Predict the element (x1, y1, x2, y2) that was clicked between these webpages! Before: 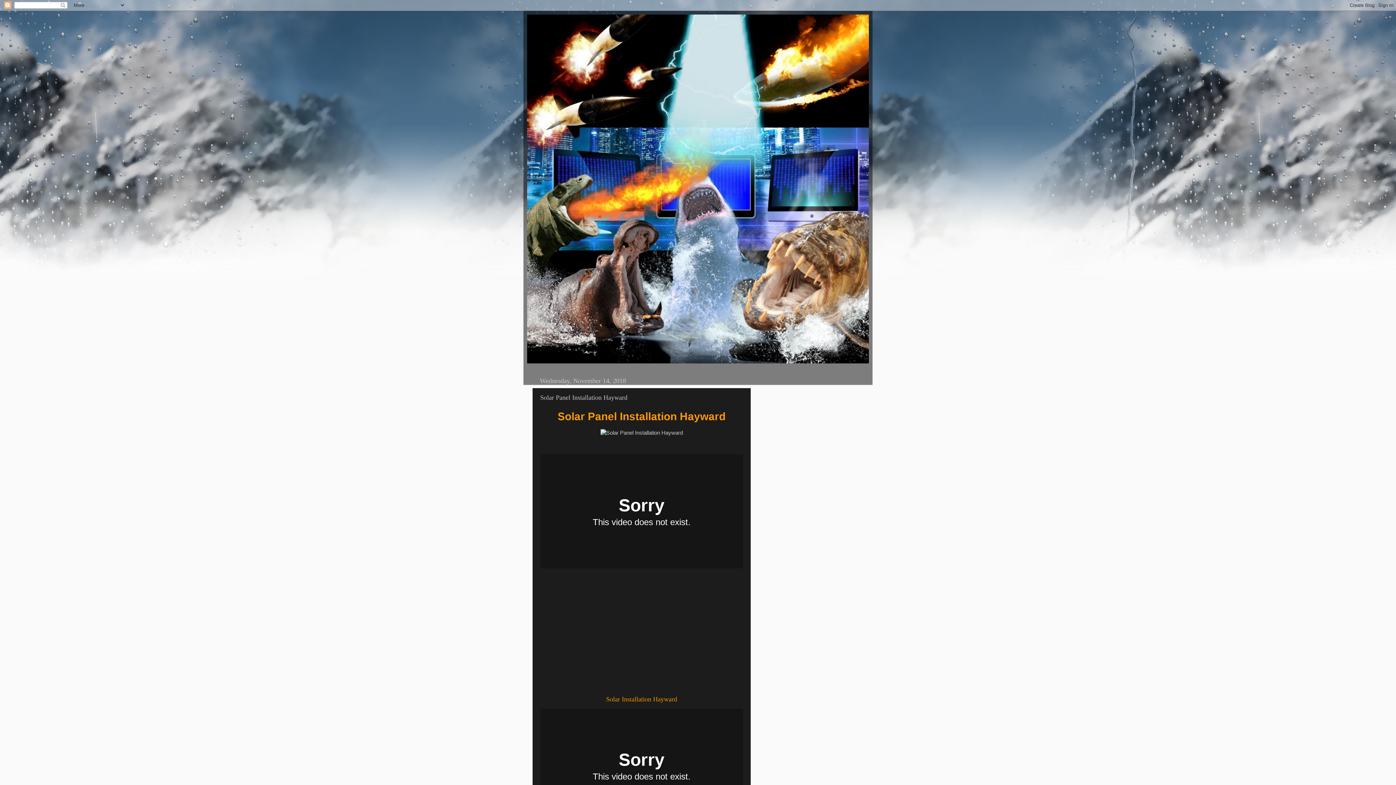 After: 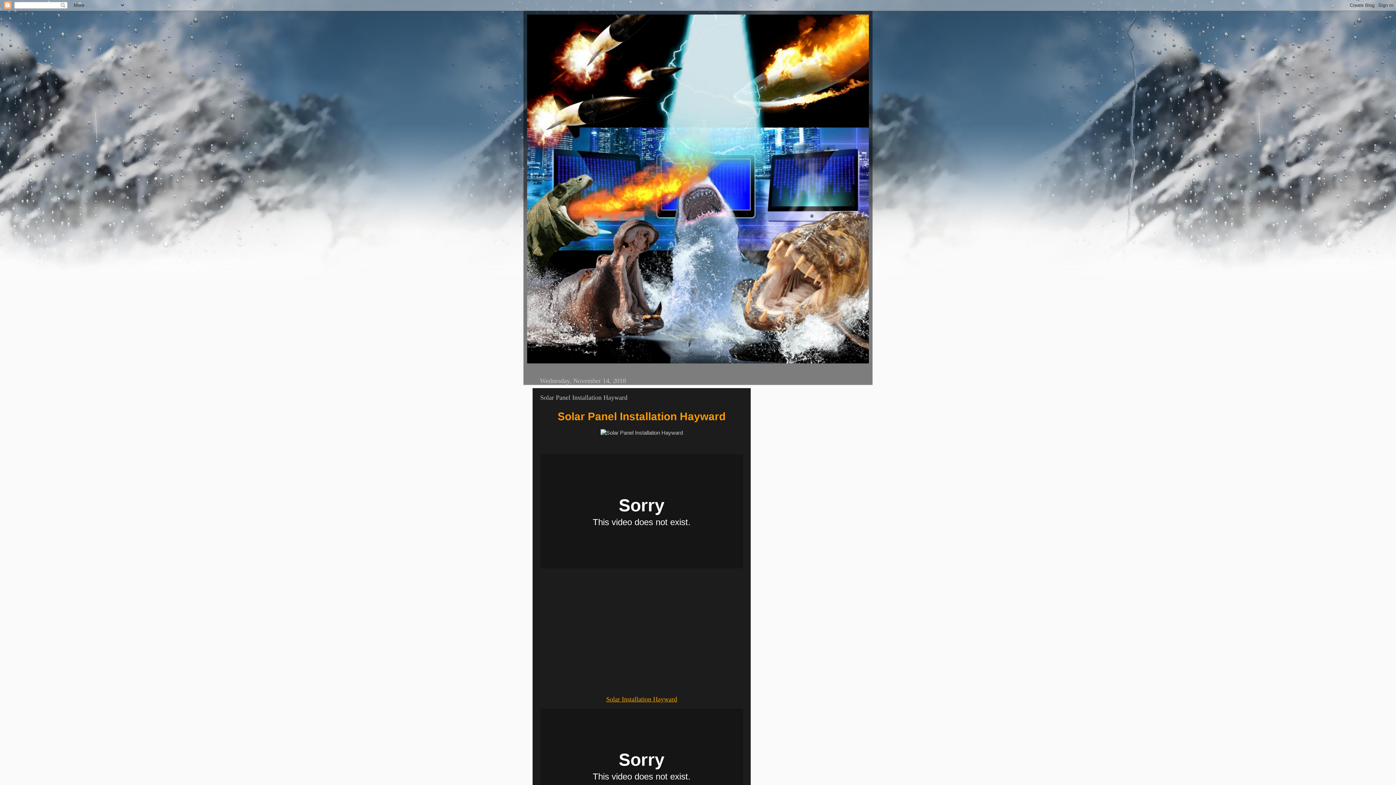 Action: label: Solar Installation Hayward bbox: (606, 695, 677, 703)